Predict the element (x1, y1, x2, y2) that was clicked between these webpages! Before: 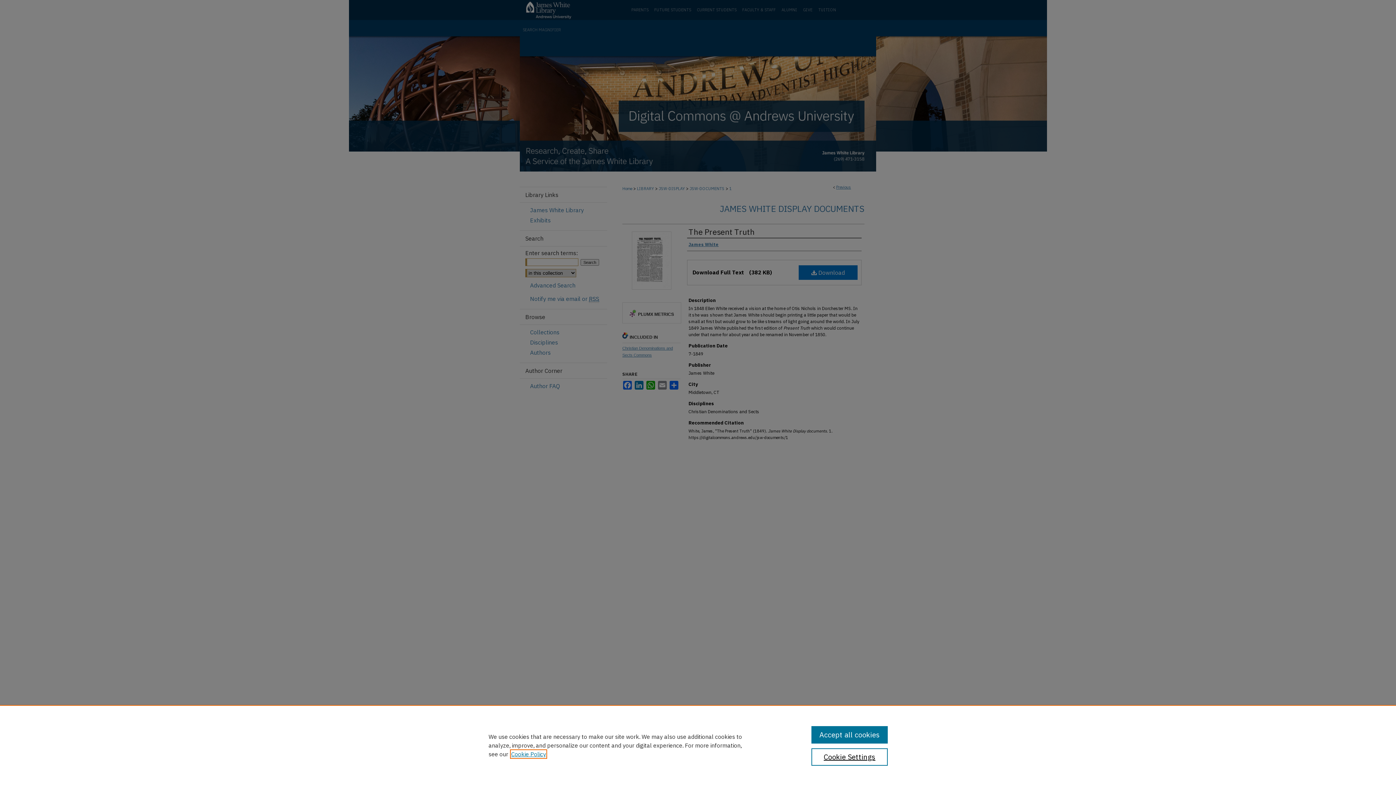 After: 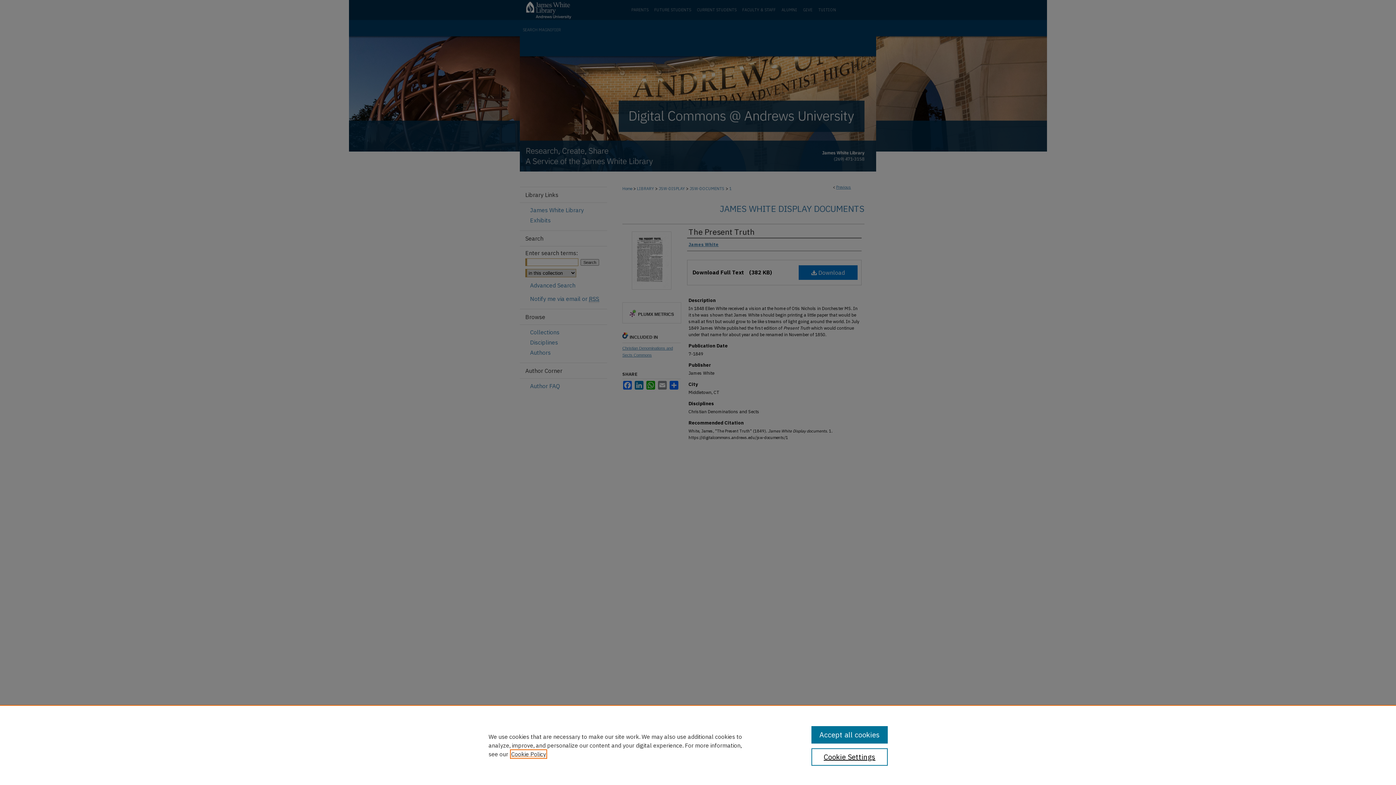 Action: label: , opens in a new tab bbox: (511, 750, 546, 758)